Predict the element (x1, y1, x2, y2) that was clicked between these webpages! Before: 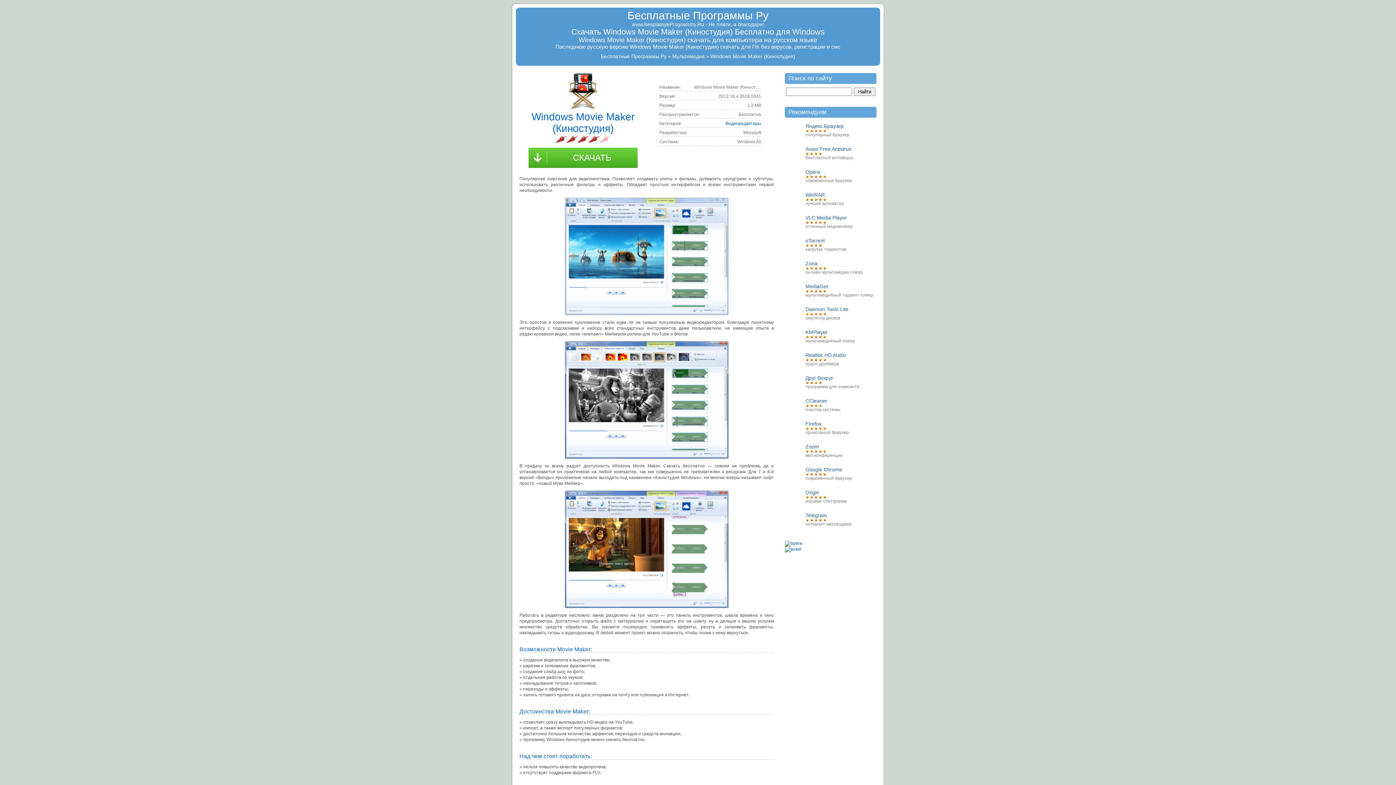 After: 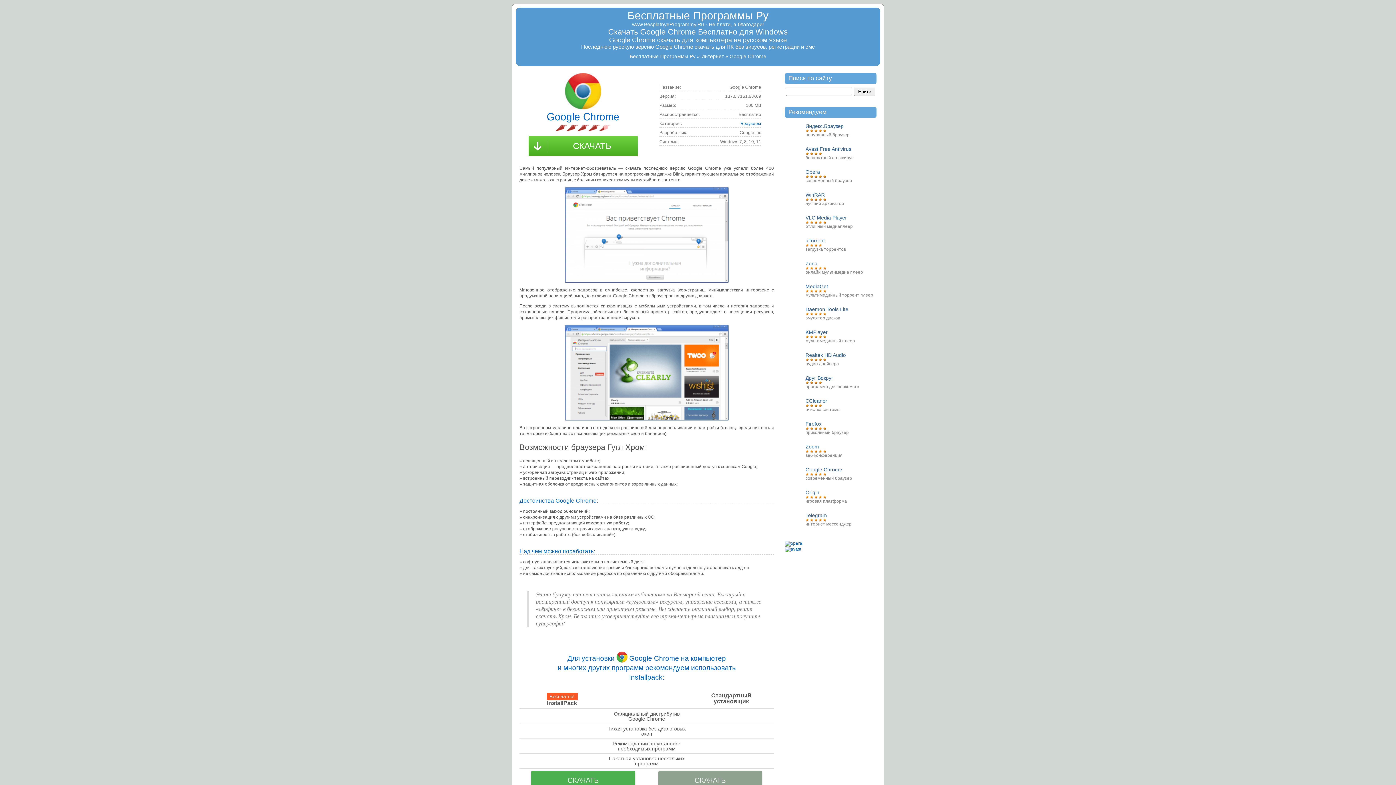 Action: bbox: (788, 464, 876, 484) label: Google Chrome
современный браузер